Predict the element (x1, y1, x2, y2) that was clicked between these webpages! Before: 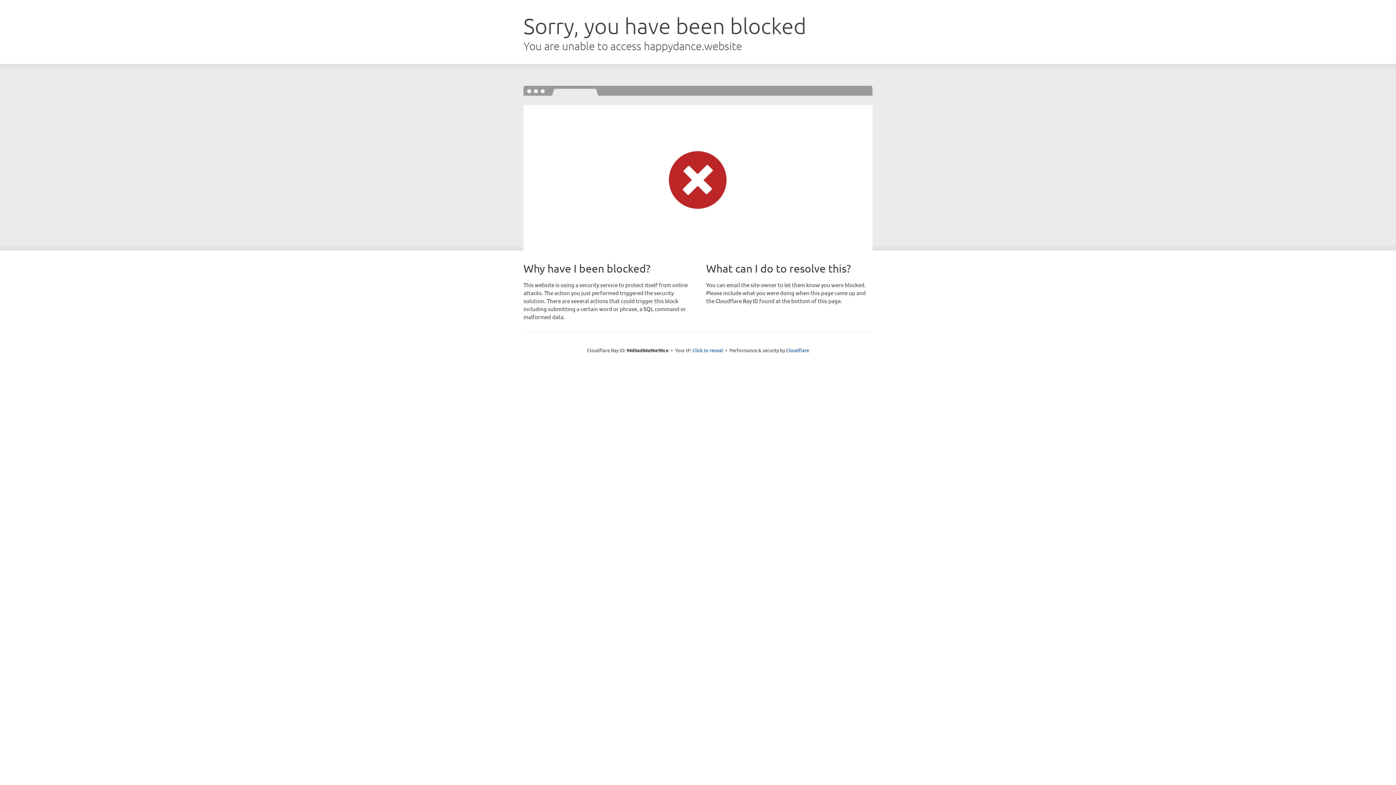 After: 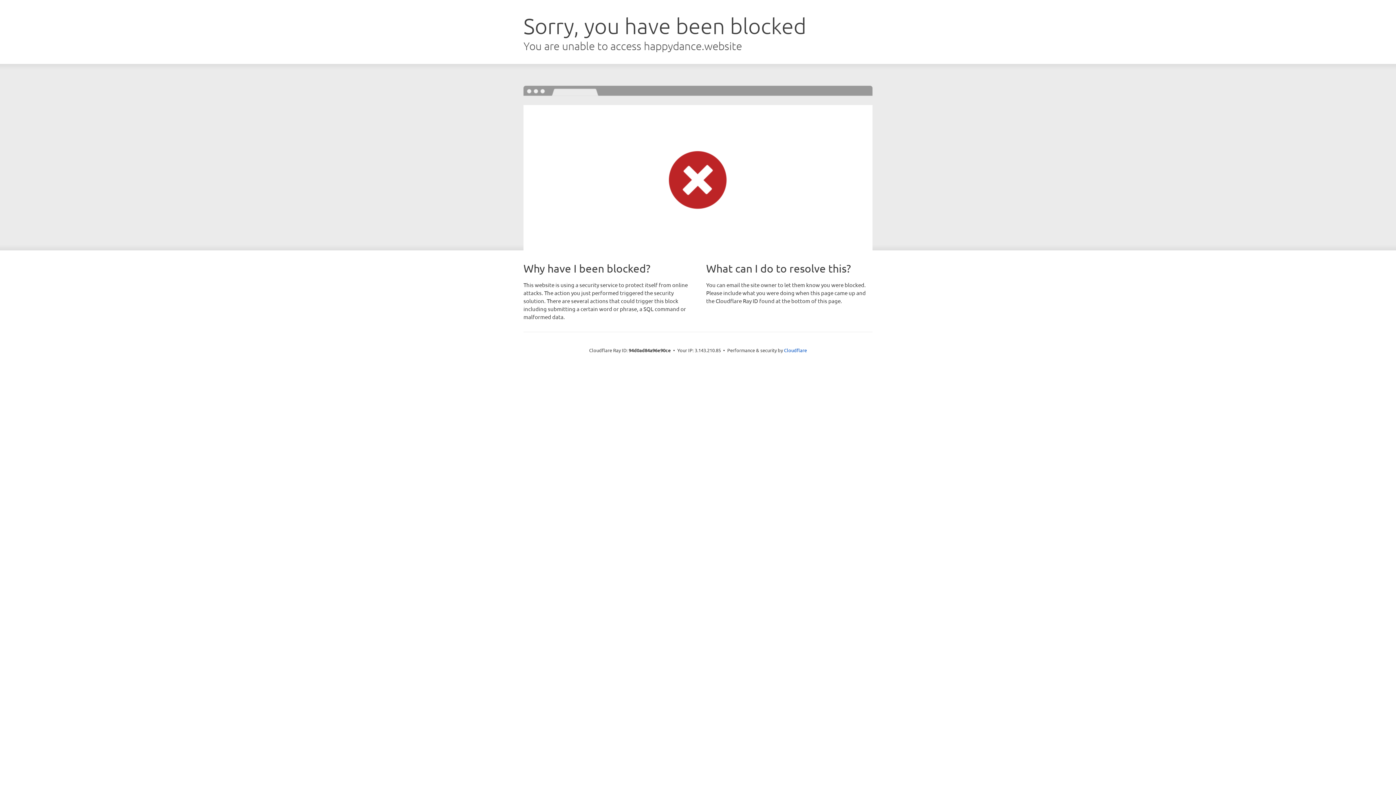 Action: label: Click to reveal bbox: (692, 346, 723, 353)